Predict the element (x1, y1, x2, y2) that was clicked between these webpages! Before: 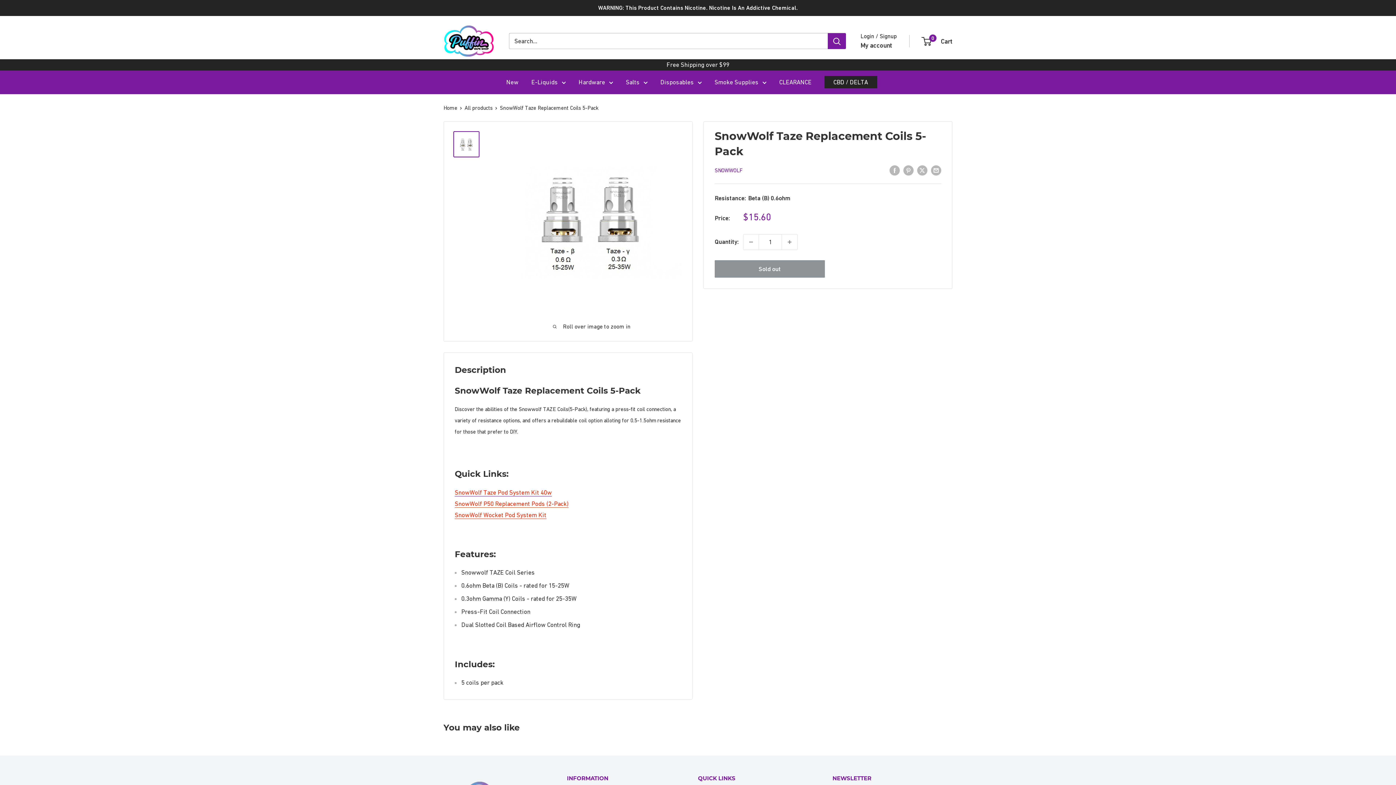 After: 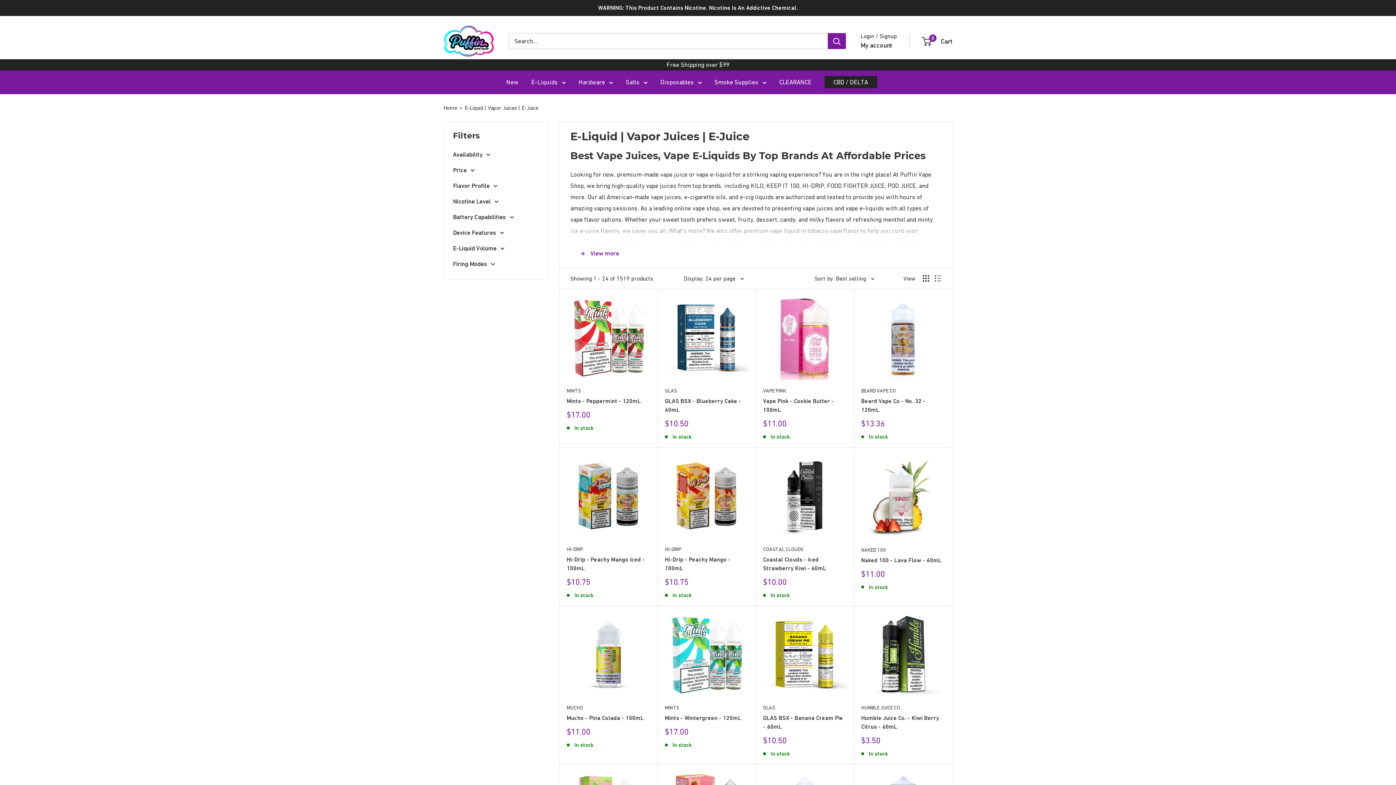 Action: bbox: (531, 76, 566, 88) label: E-Liquids